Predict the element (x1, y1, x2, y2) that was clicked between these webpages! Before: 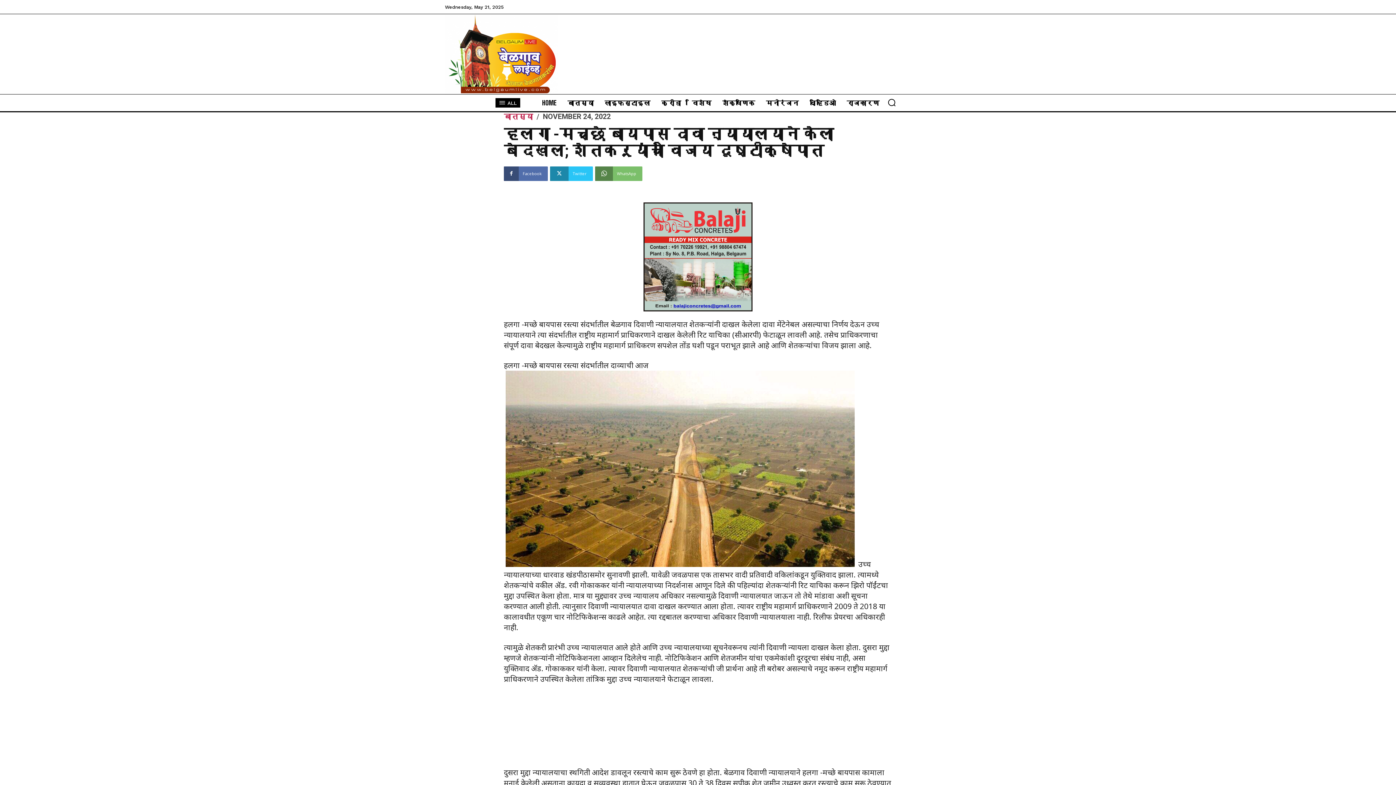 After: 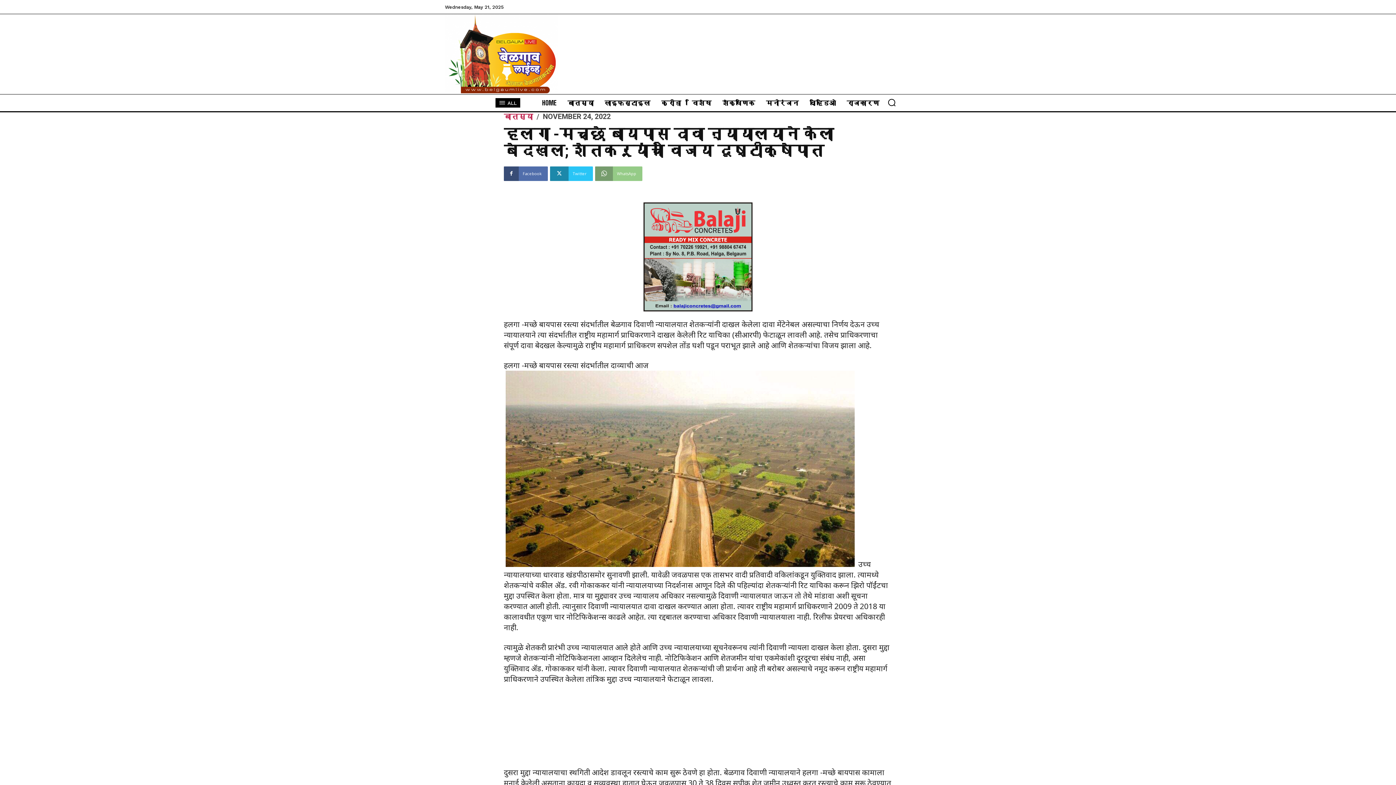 Action: bbox: (595, 166, 642, 181) label: WhatsApp